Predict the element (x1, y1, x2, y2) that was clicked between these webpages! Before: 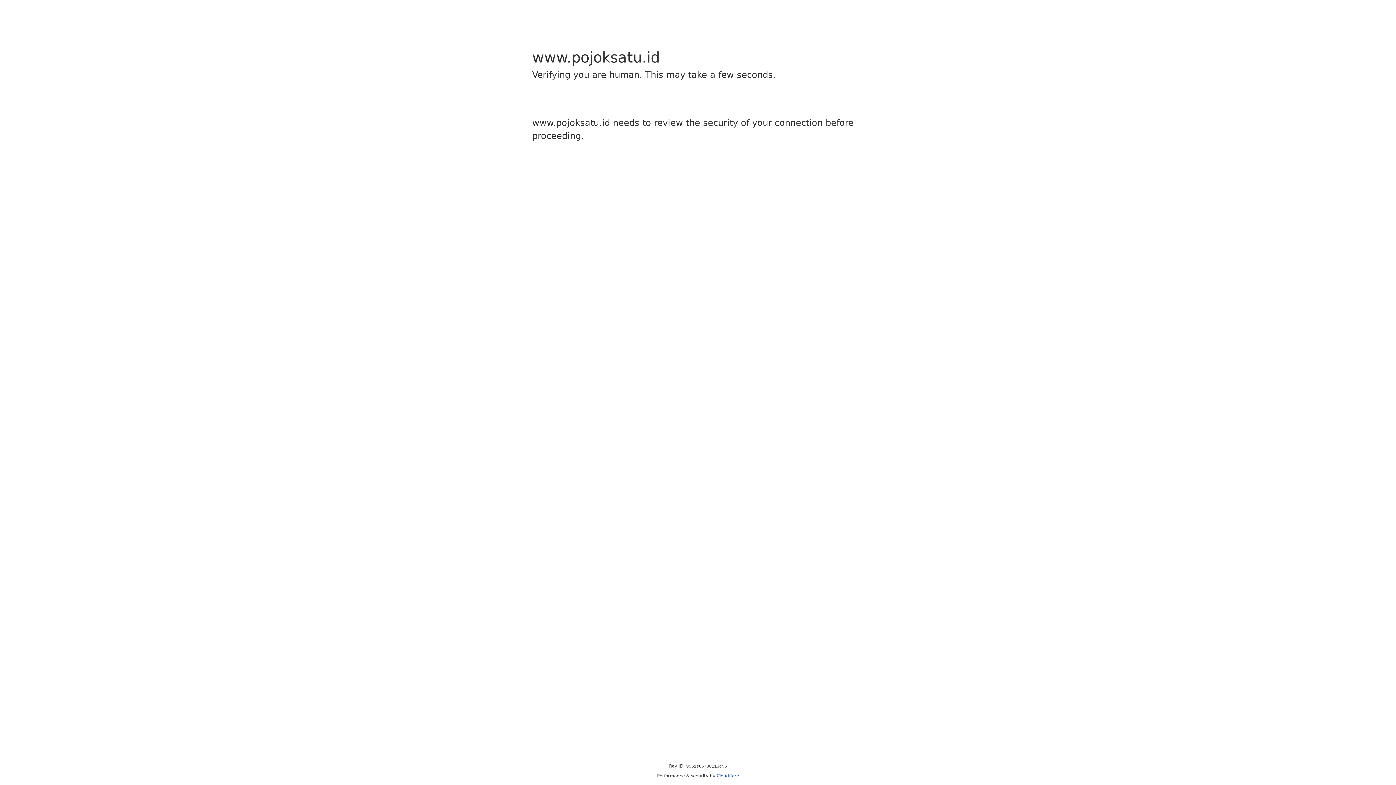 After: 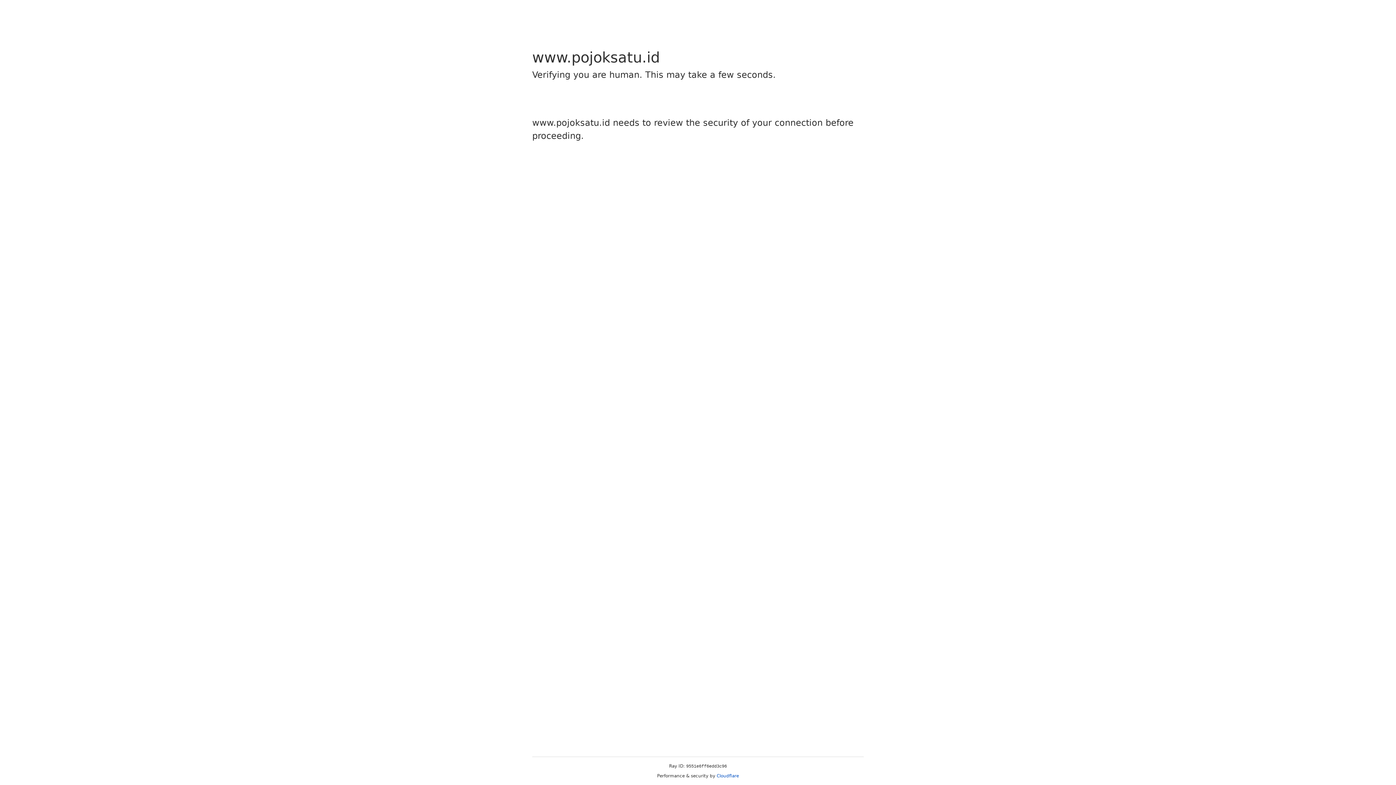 Action: label: Cloudflare bbox: (716, 773, 739, 778)